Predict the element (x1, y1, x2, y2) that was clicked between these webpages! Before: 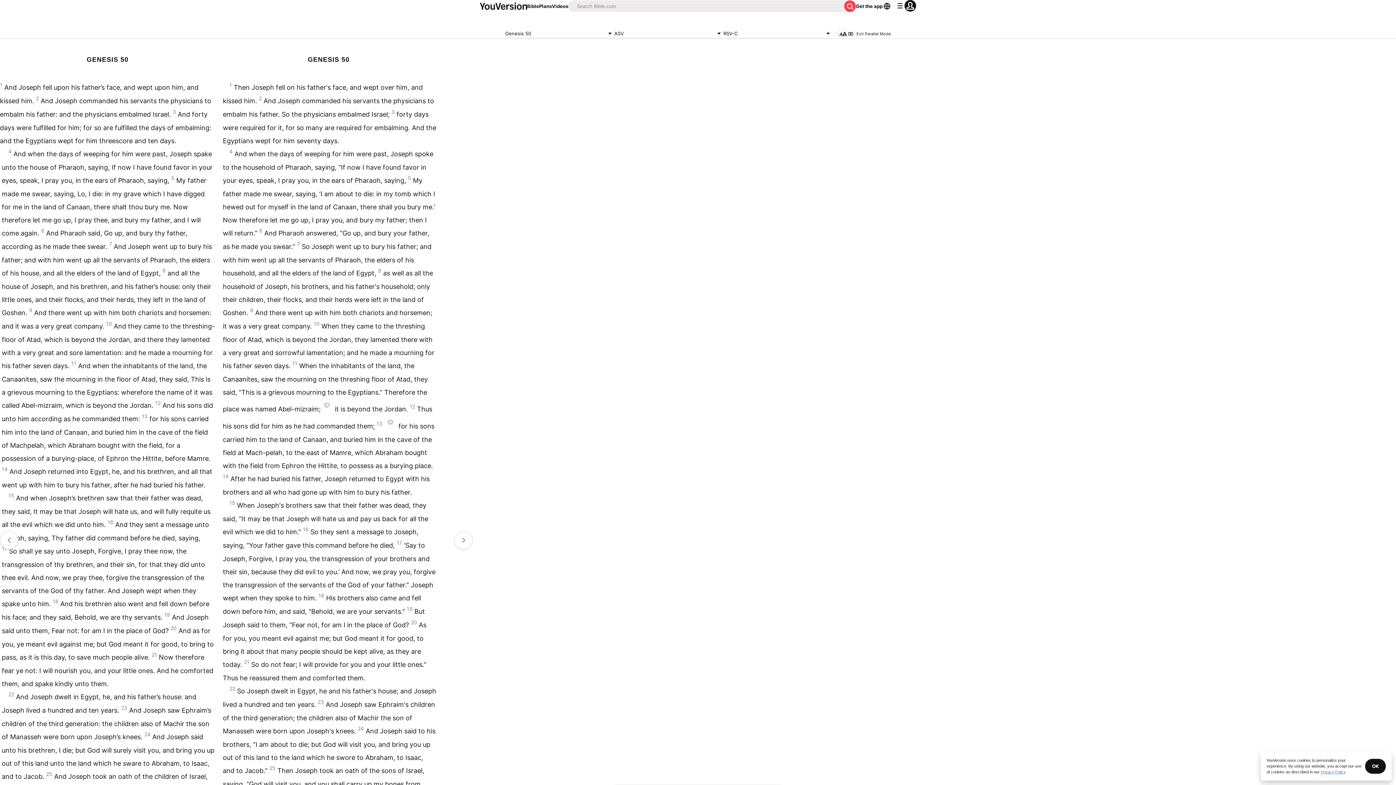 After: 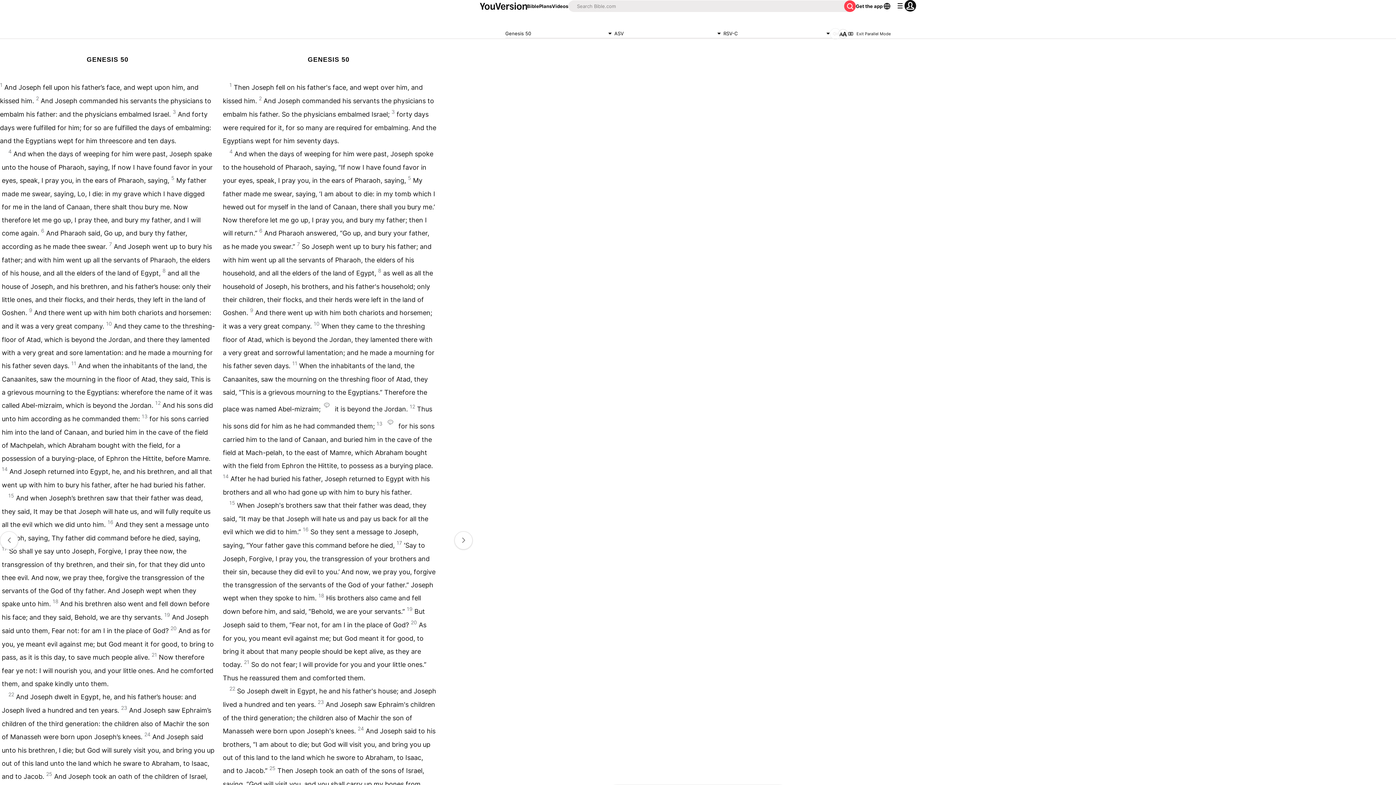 Action: bbox: (1365, 759, 1386, 774) label: OK